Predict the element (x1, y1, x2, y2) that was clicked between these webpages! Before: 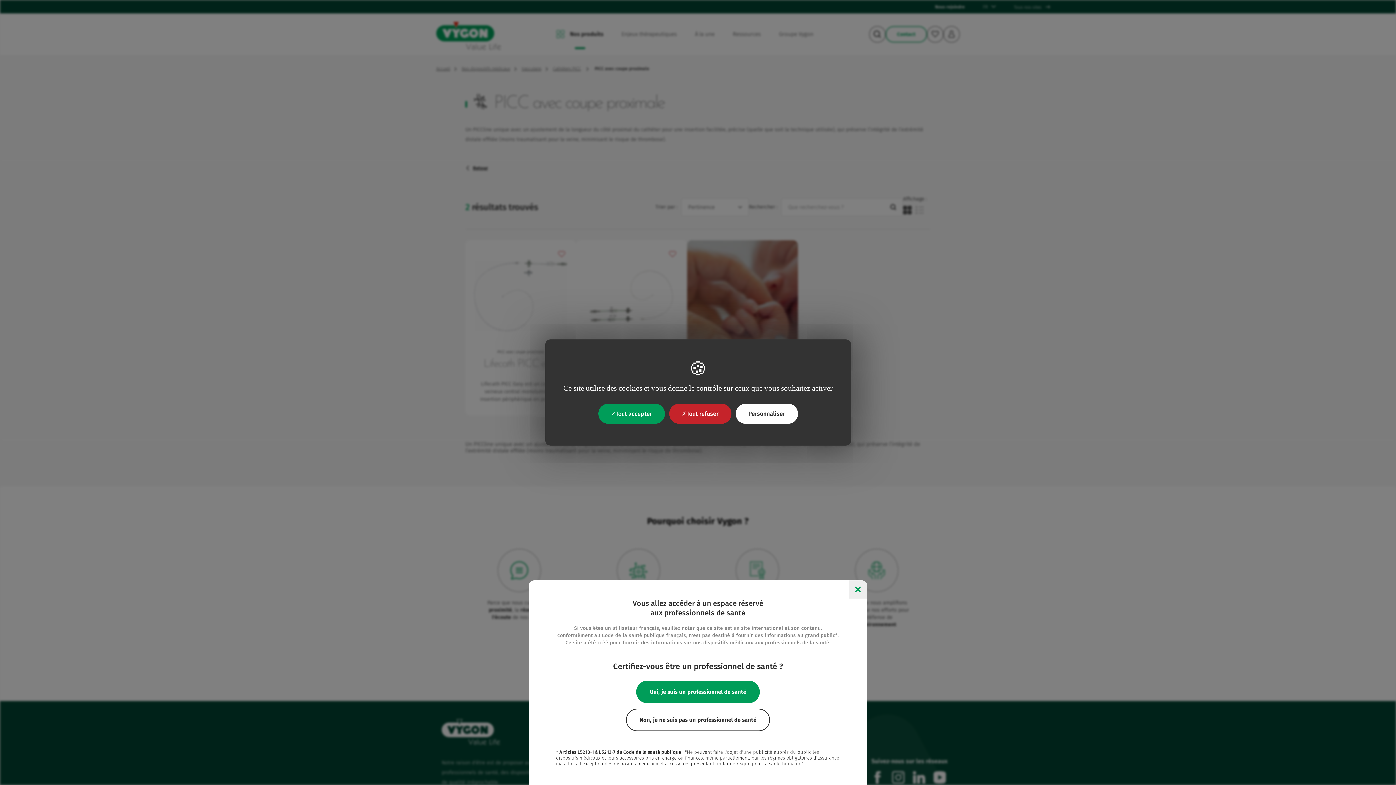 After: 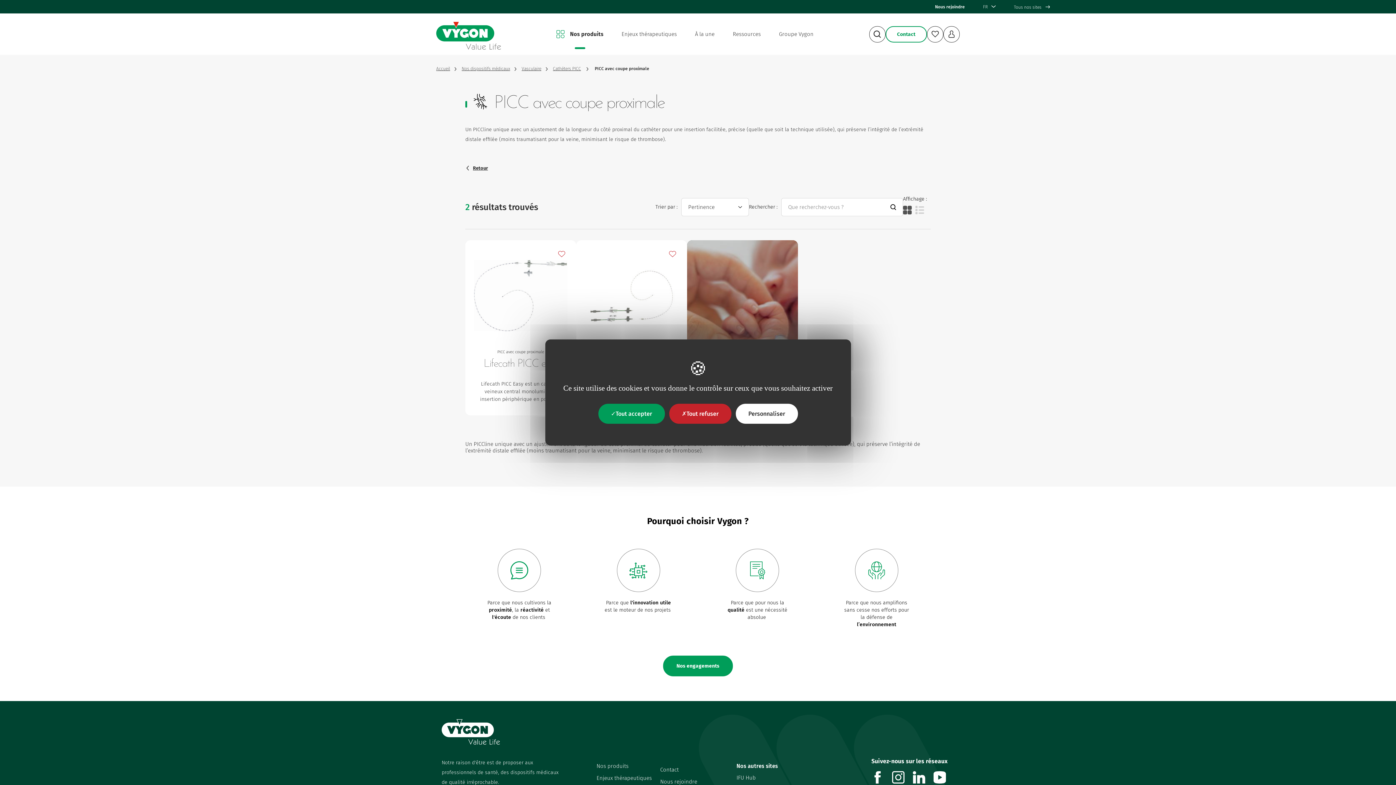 Action: bbox: (636, 681, 759, 703) label: Oui, je suis un professionnel de santé